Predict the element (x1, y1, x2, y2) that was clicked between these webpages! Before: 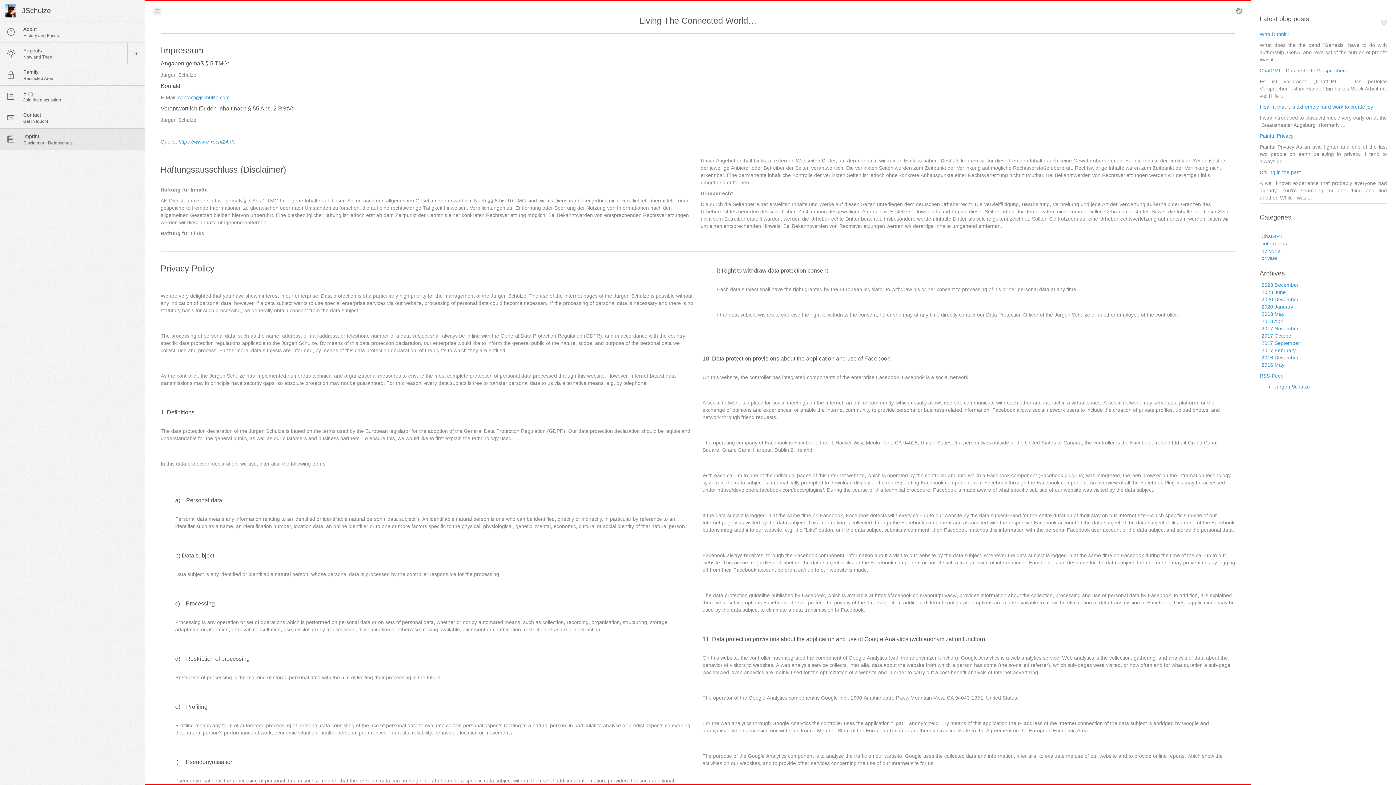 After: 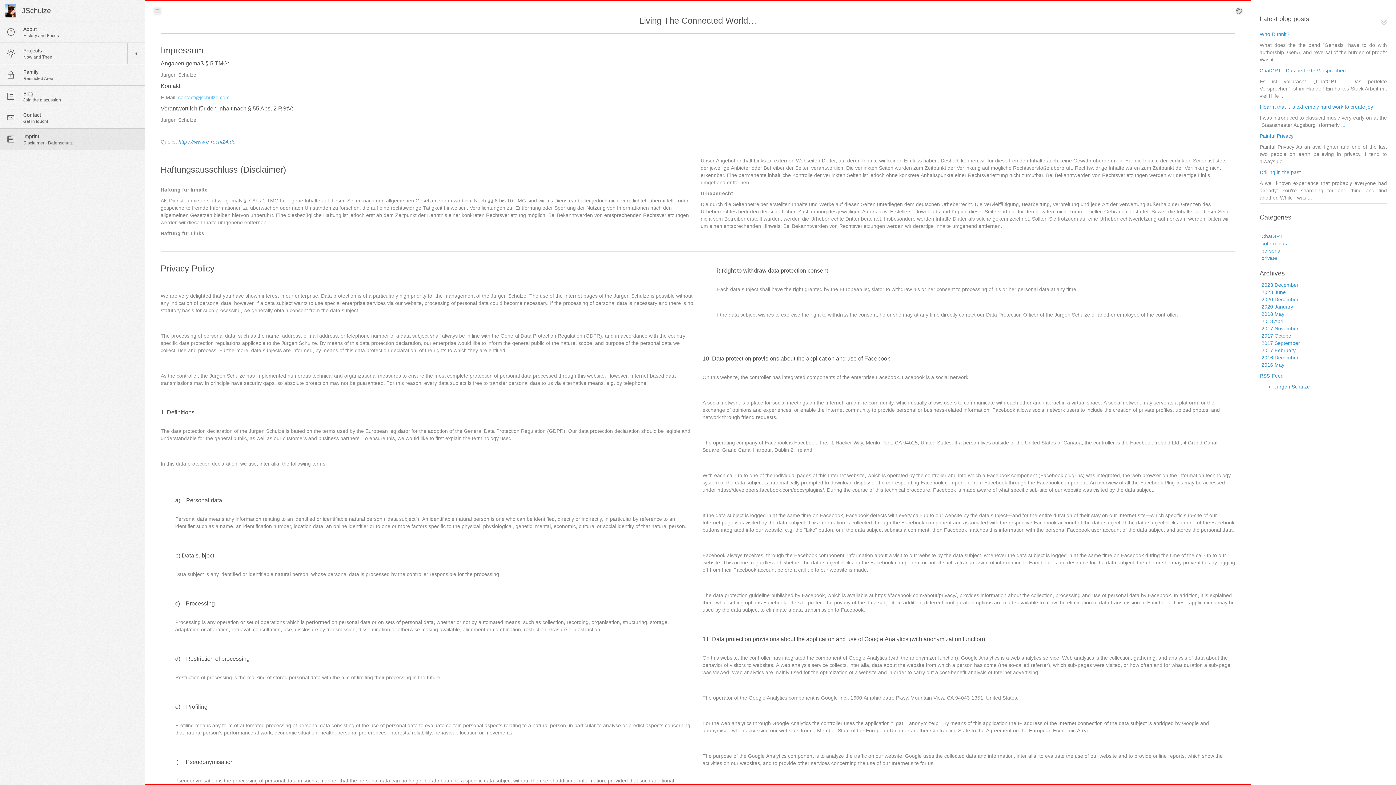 Action: bbox: (178, 94, 229, 100) label: contact@jschulze.com